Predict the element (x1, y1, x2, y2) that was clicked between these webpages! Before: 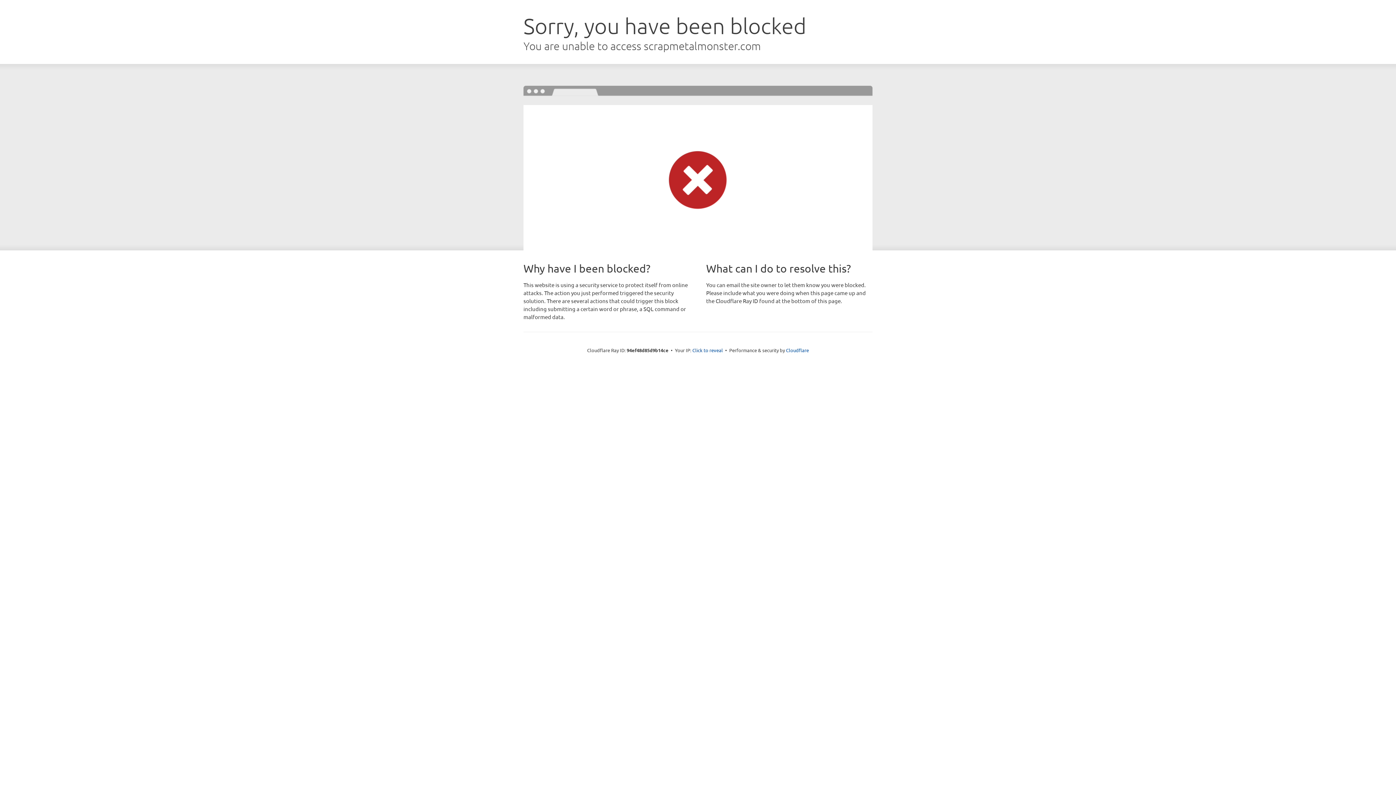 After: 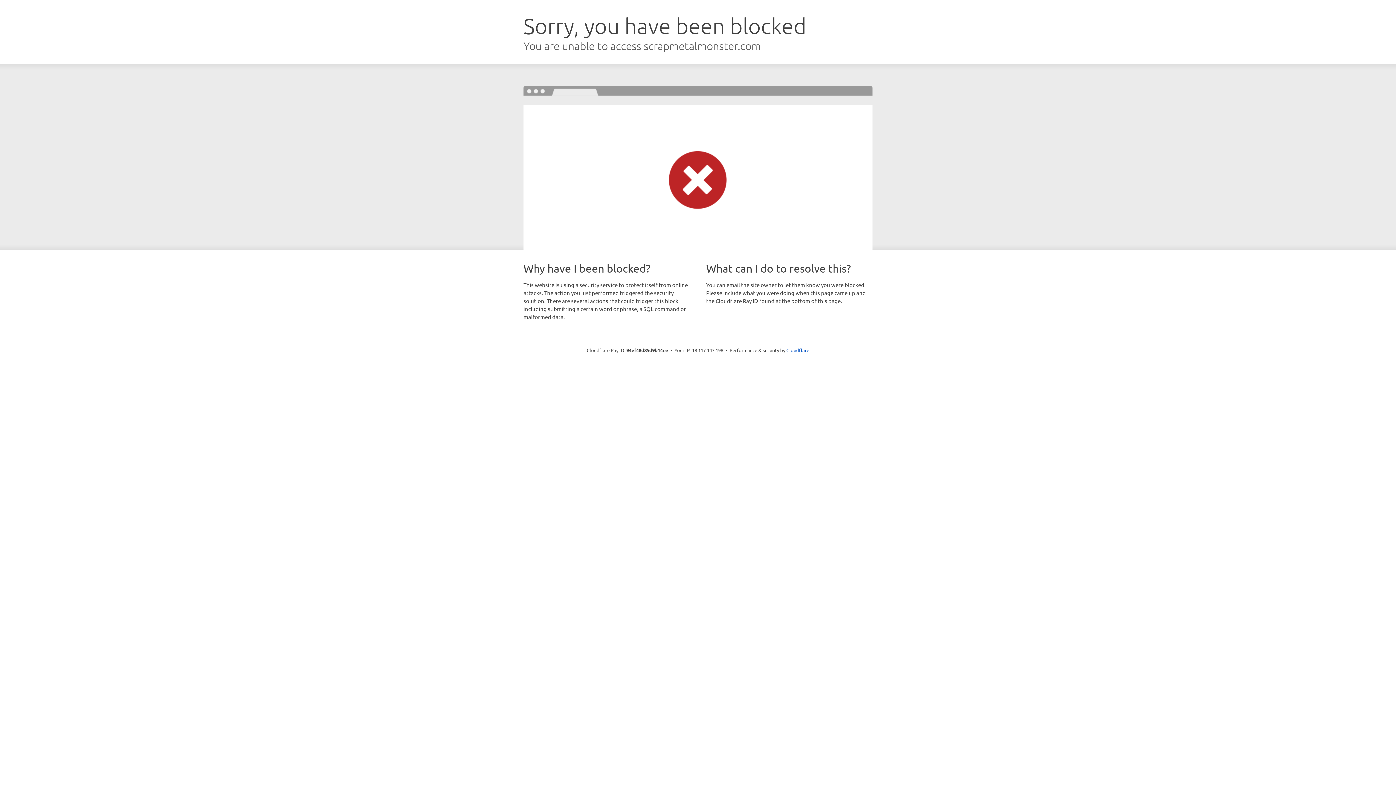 Action: label: Click to reveal bbox: (692, 346, 723, 353)